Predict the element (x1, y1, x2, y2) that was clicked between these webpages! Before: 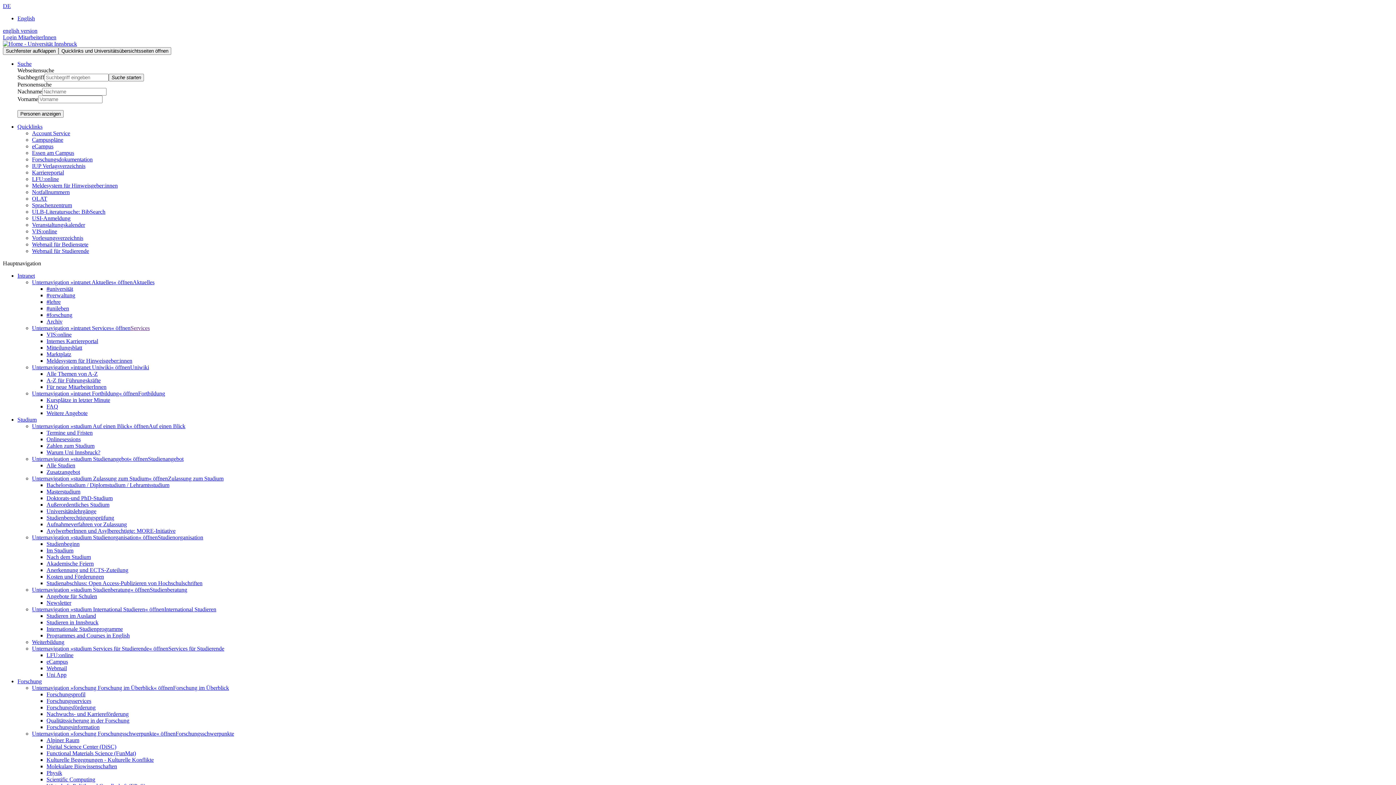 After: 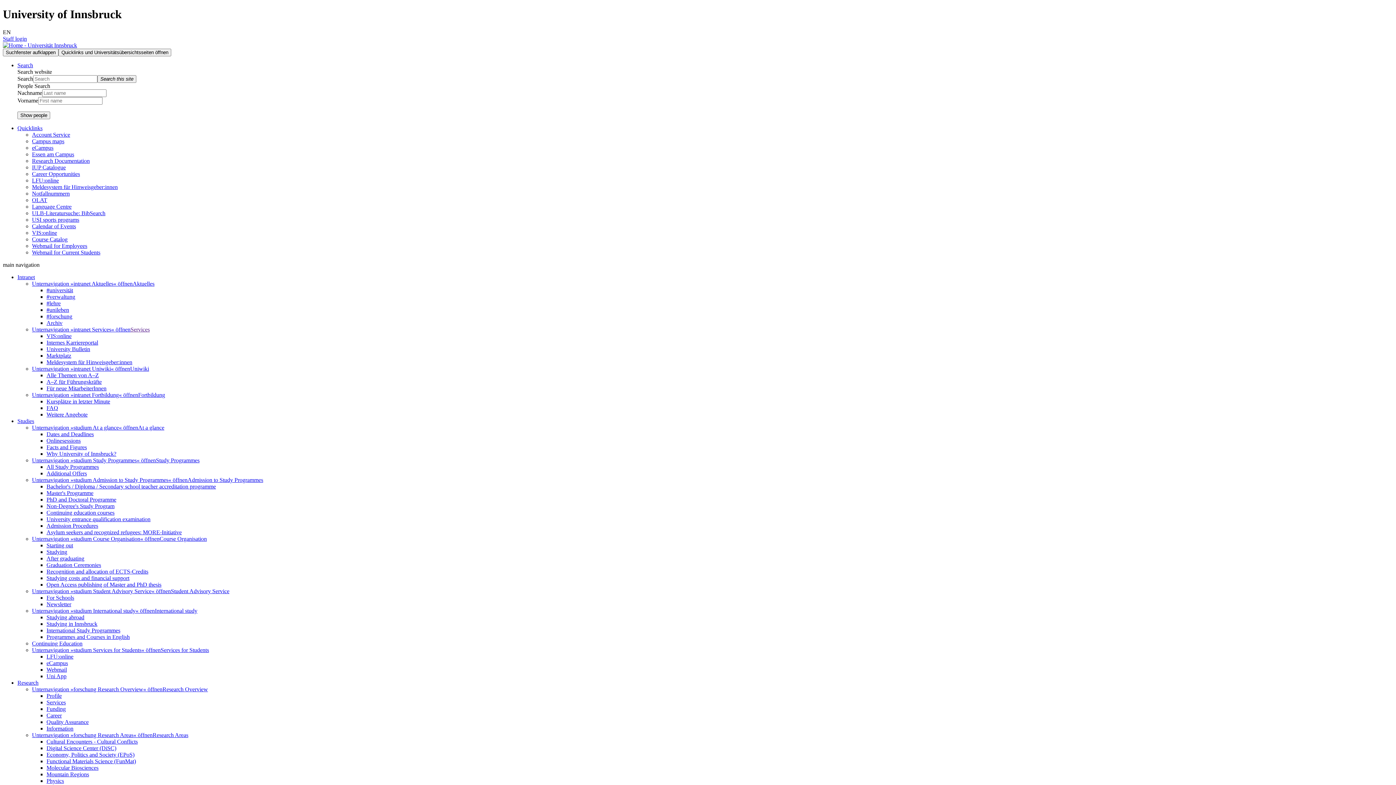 Action: bbox: (46, 763, 117, 769) label: Molekulare Biowissenschaften